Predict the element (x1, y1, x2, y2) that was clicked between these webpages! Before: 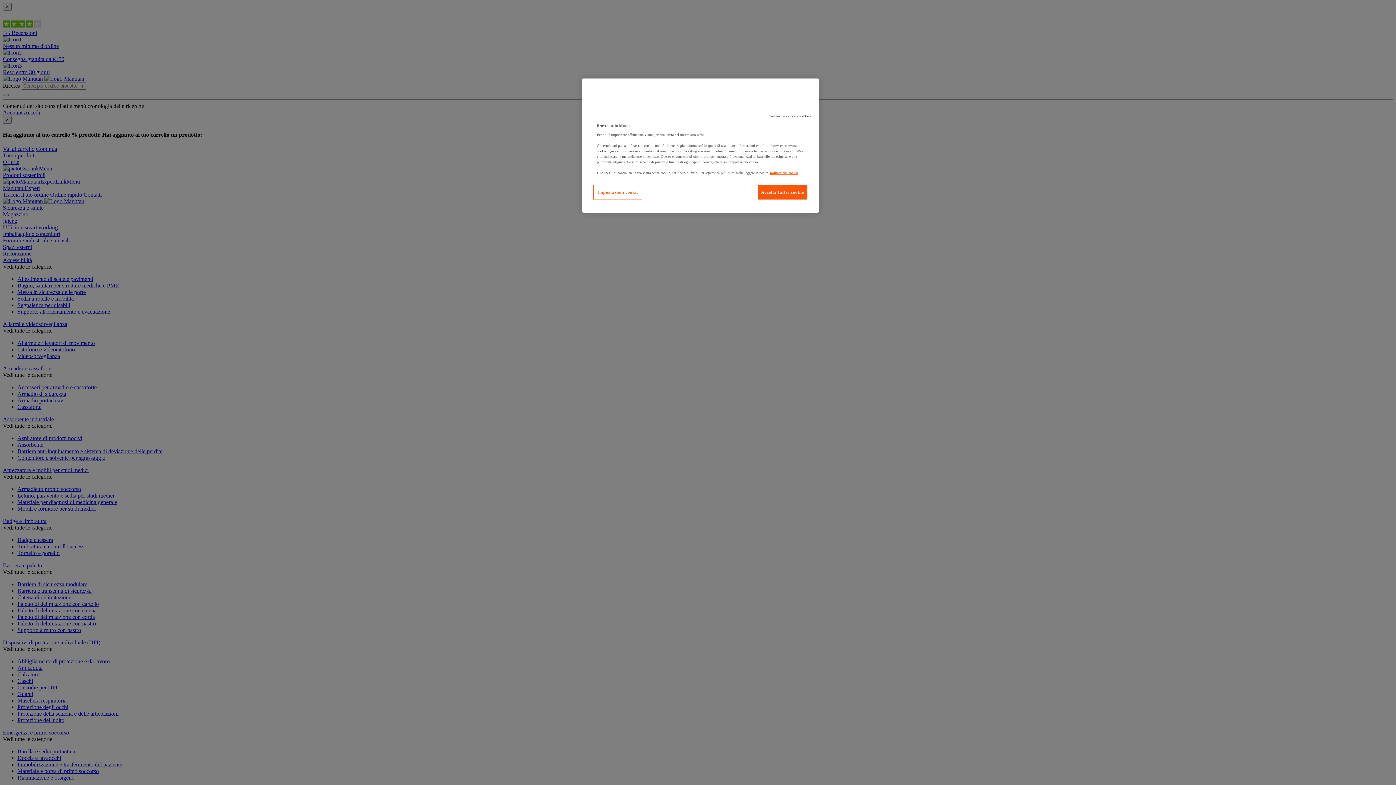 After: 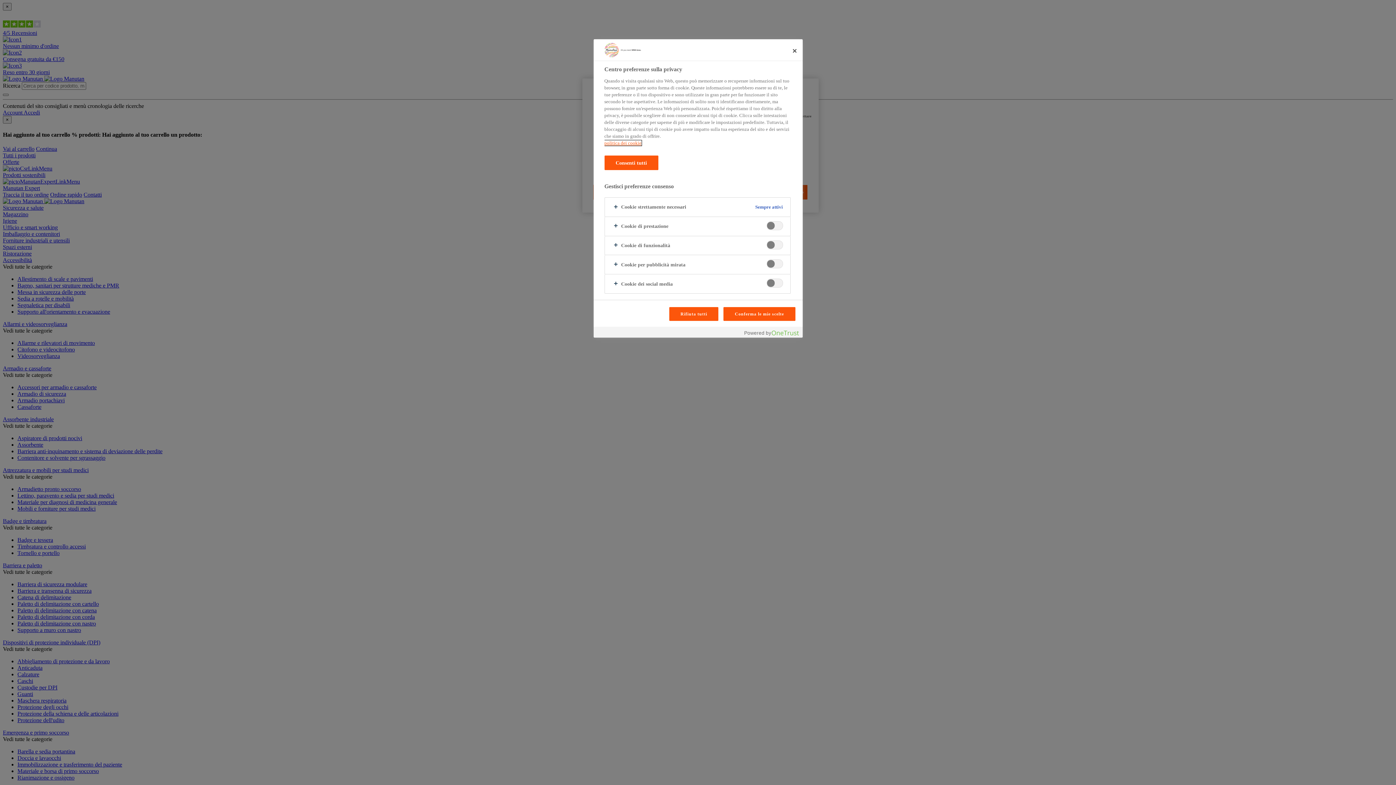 Action: label: Impostazioni cookie bbox: (593, 184, 642, 200)